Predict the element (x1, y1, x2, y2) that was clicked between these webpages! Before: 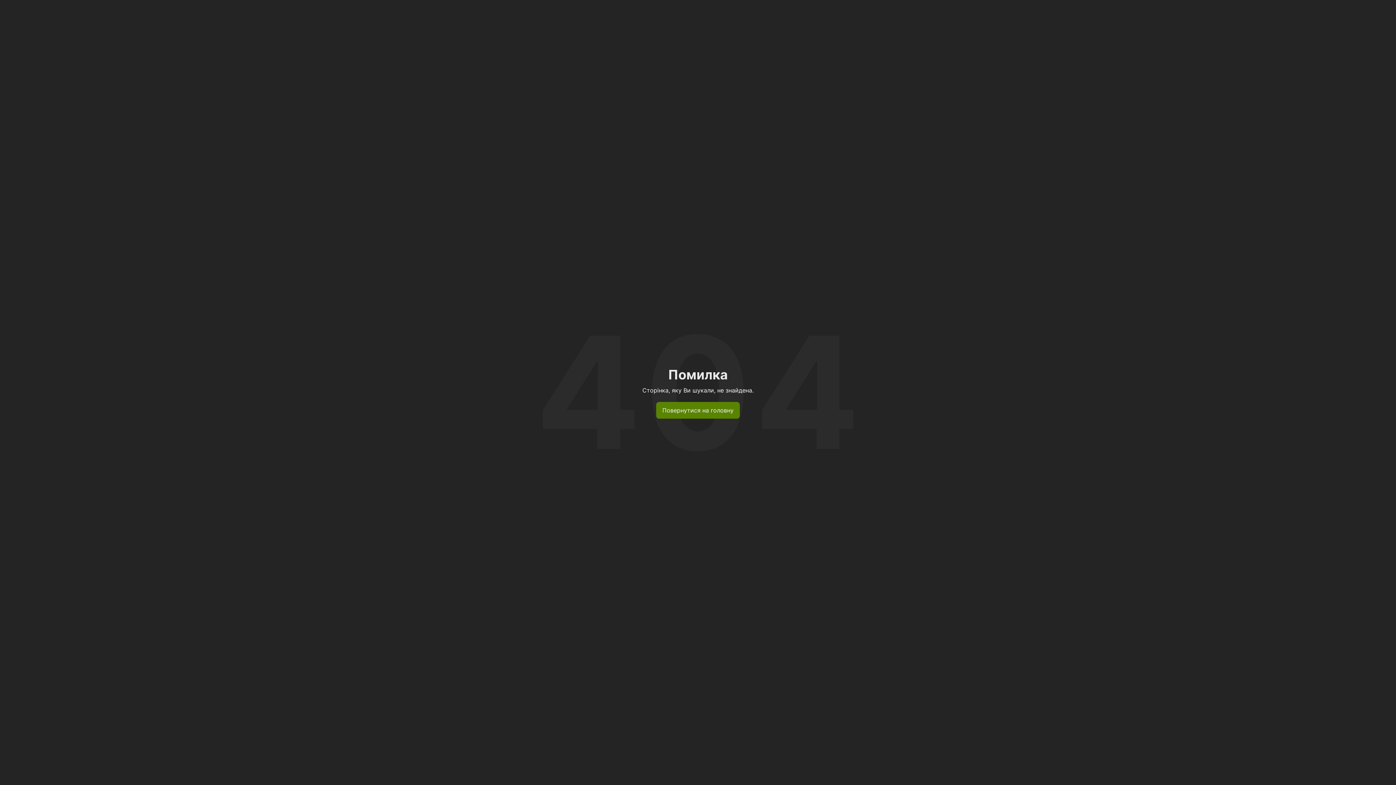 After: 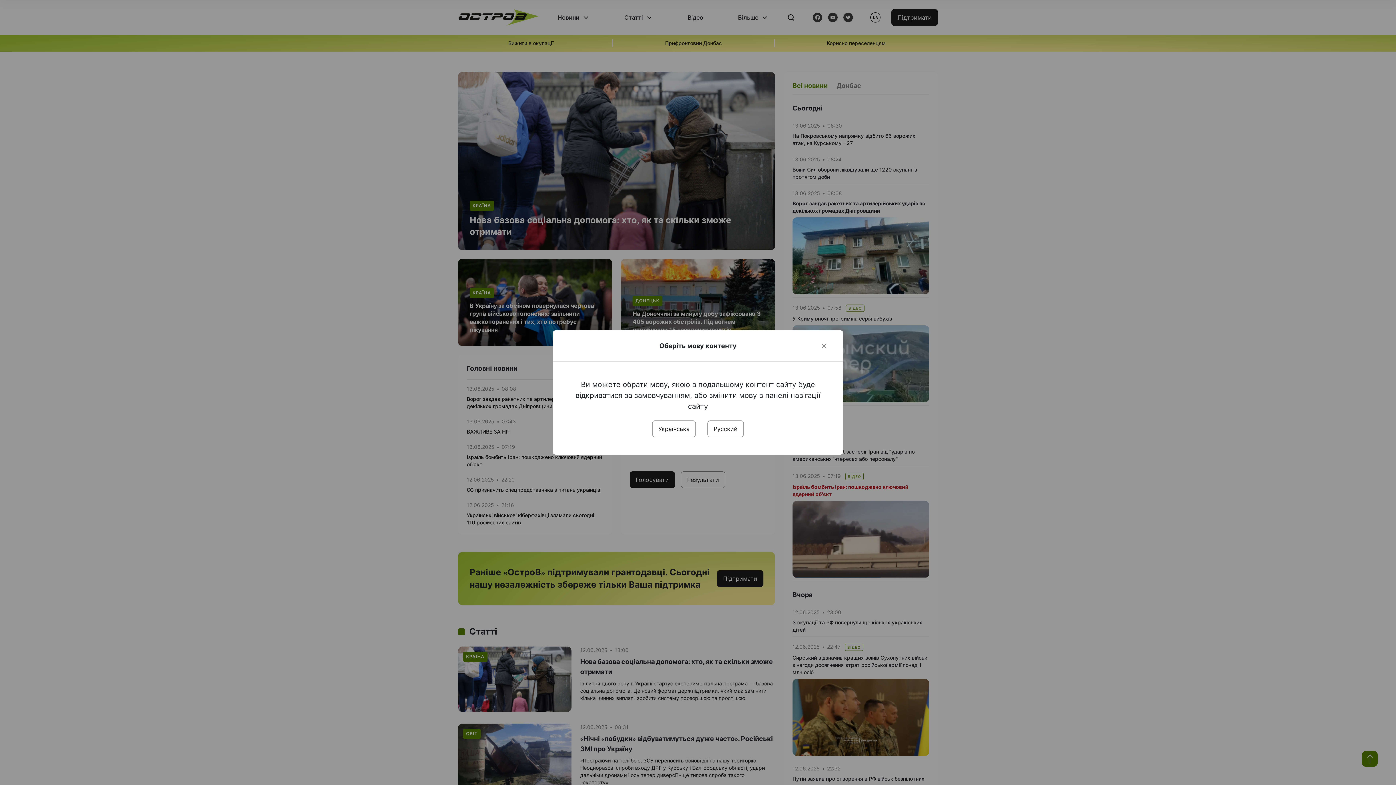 Action: bbox: (656, 402, 740, 418) label: Повернутися на головну